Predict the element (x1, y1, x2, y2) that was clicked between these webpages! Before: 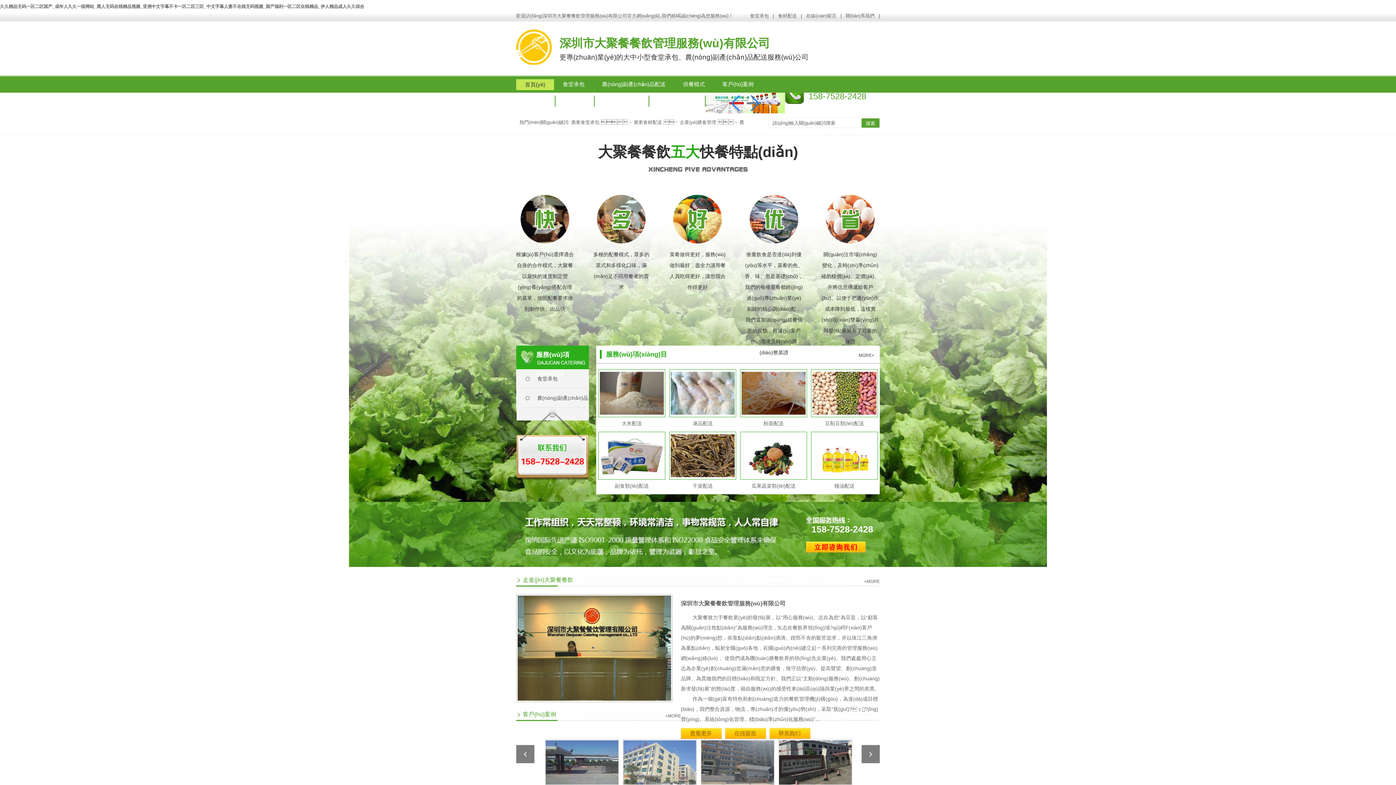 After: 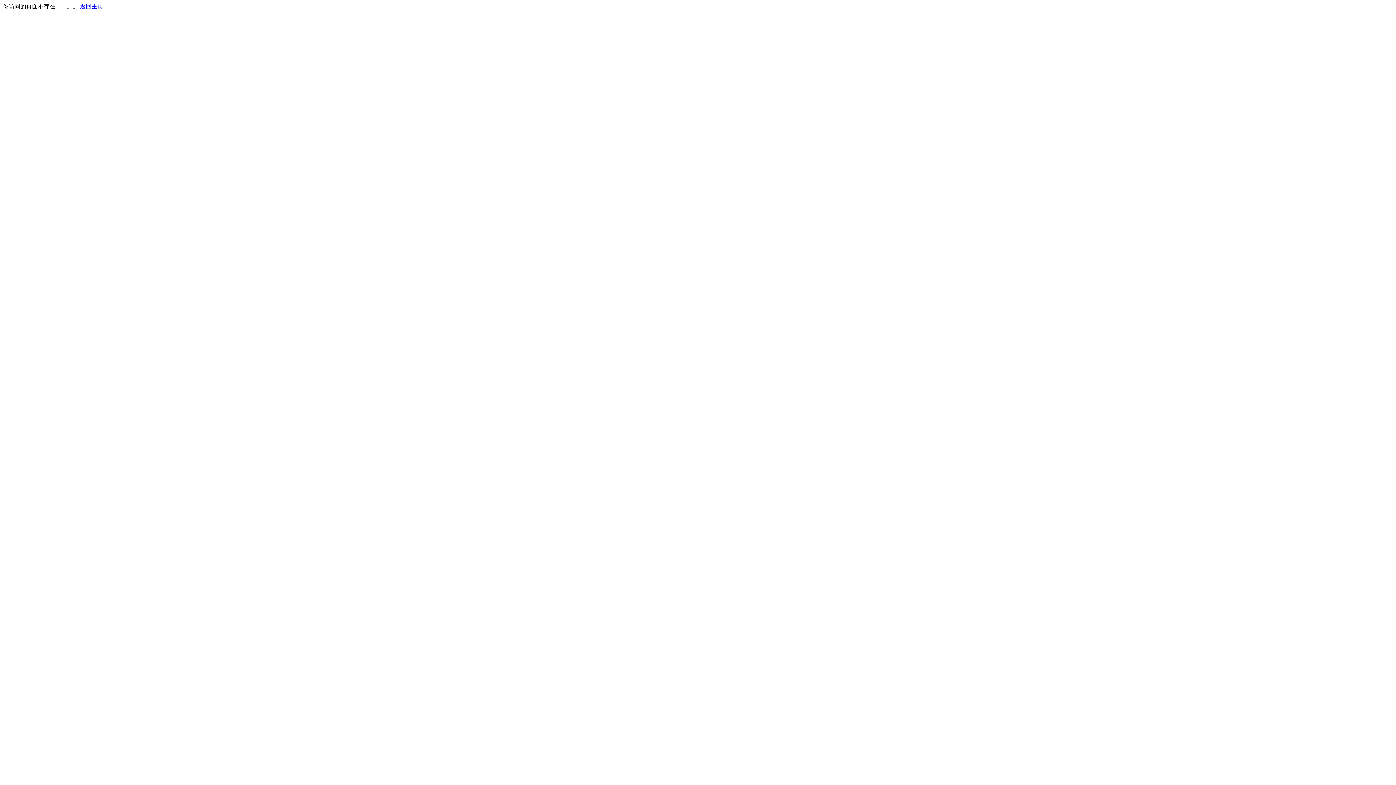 Action: bbox: (545, 739, 617, 786)